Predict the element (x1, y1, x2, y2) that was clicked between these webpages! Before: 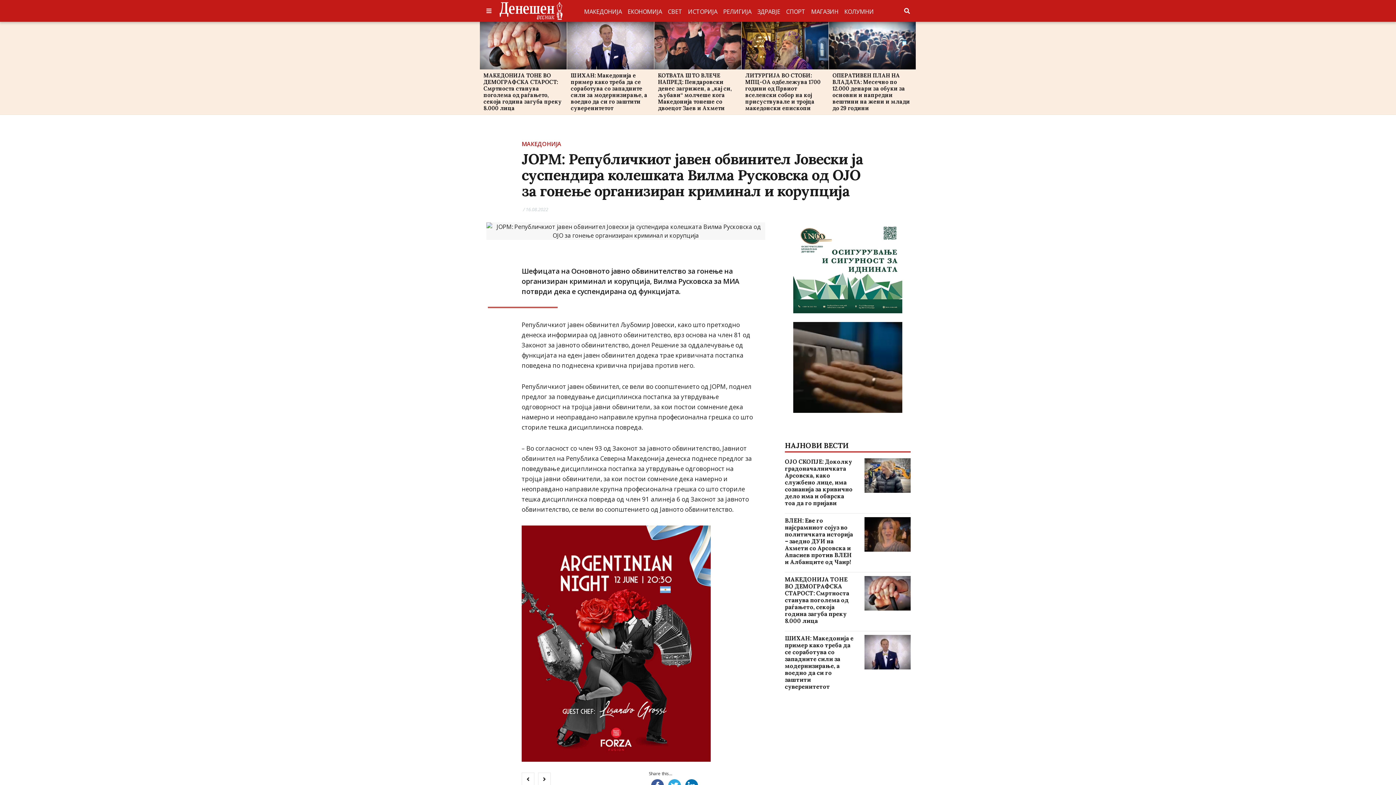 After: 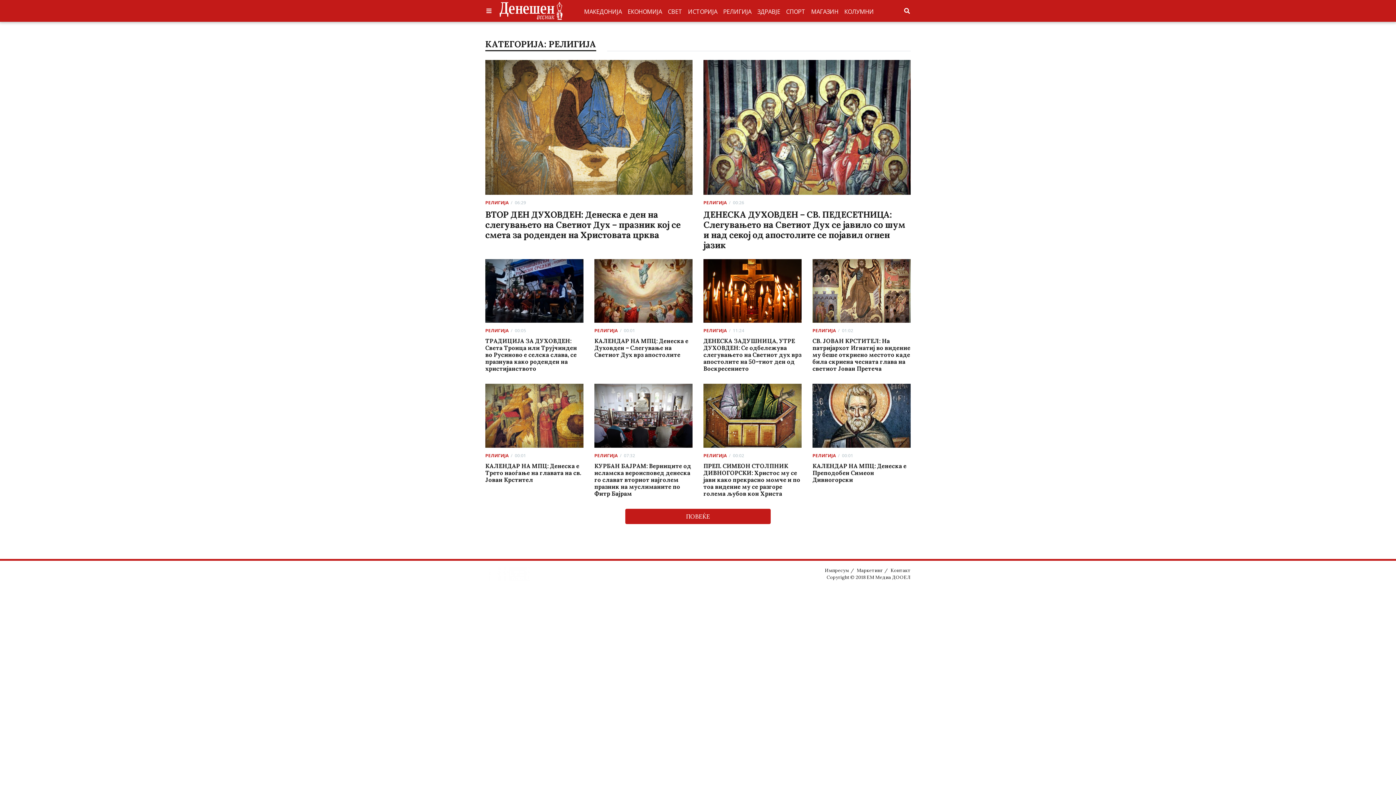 Action: bbox: (720, 4, 754, 18) label: РЕЛИГИЈА